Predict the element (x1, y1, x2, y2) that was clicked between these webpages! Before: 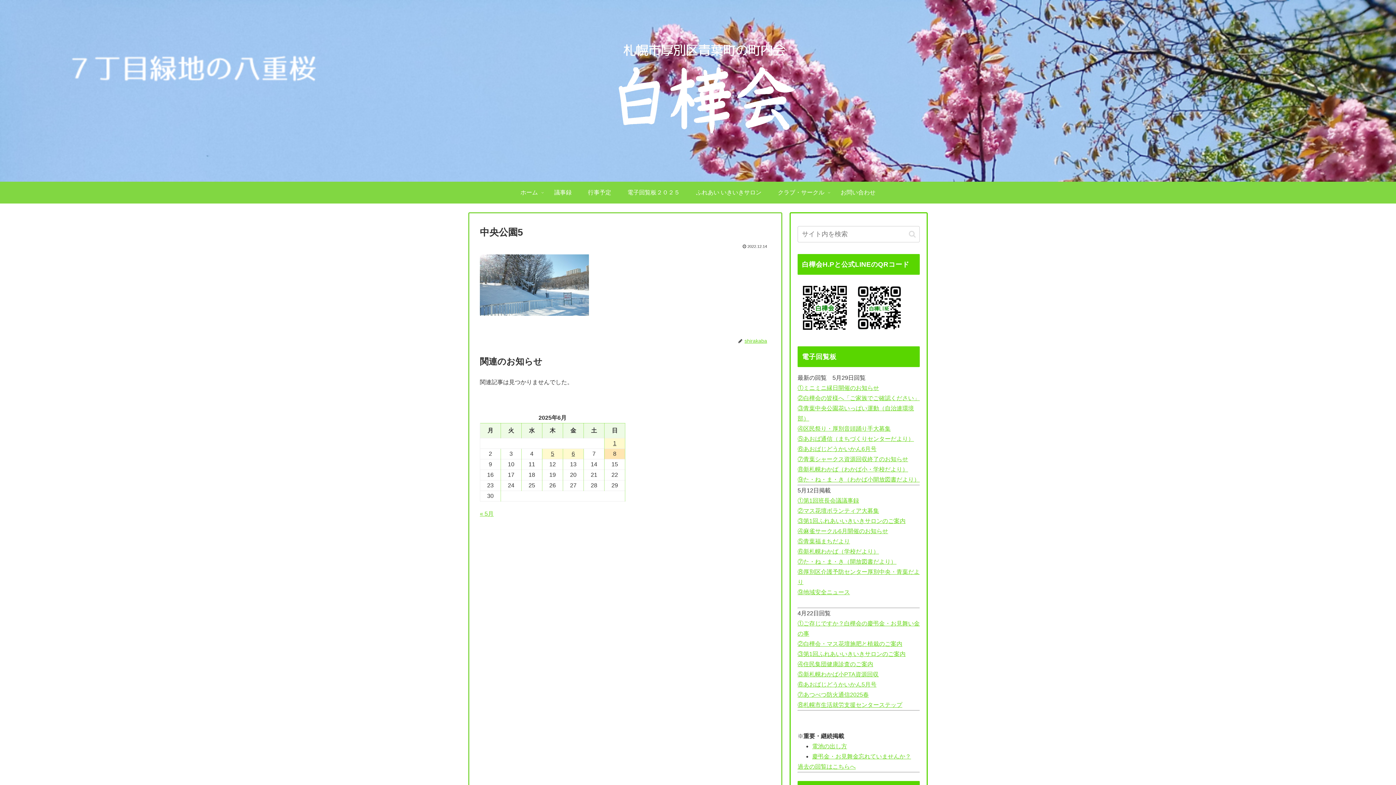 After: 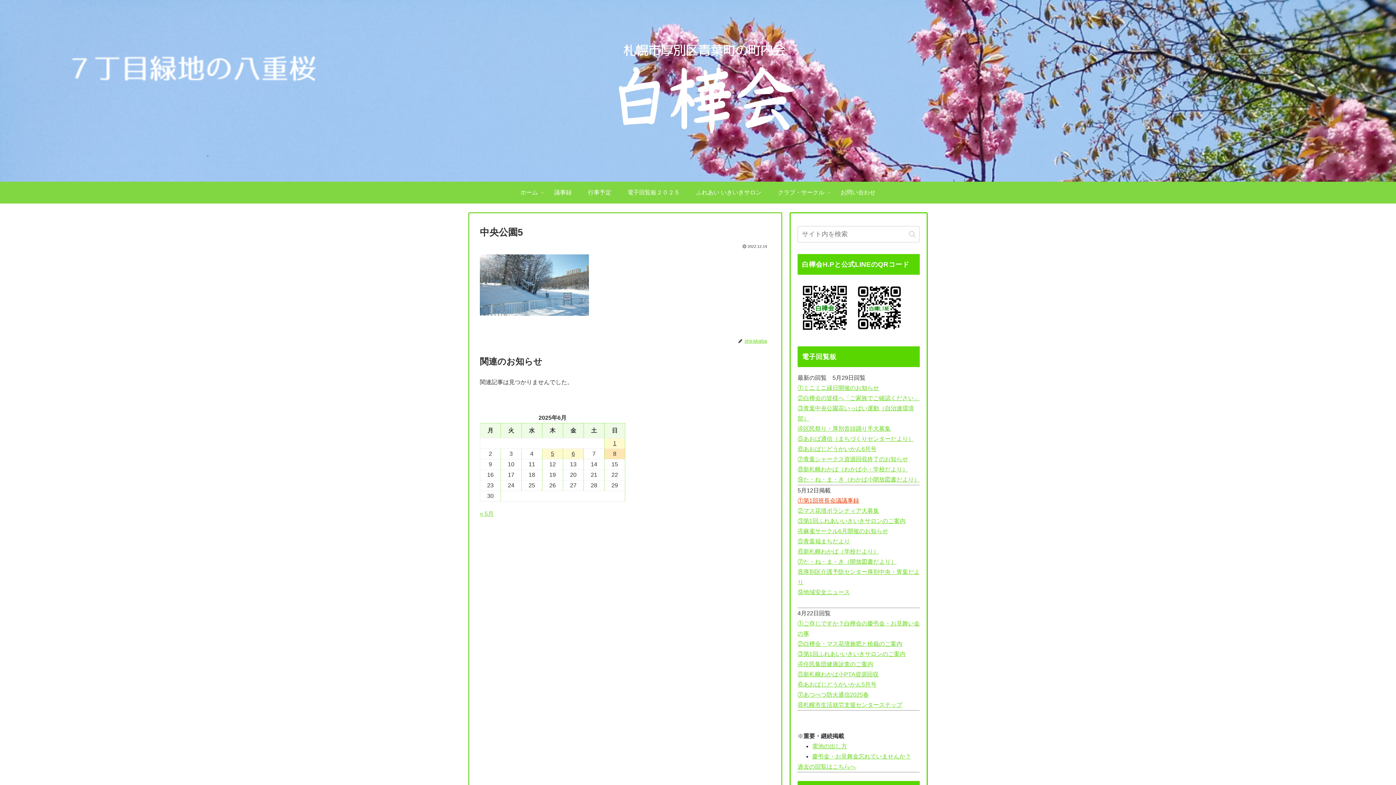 Action: label: ①第1回班長会議議事録 bbox: (797, 497, 859, 504)